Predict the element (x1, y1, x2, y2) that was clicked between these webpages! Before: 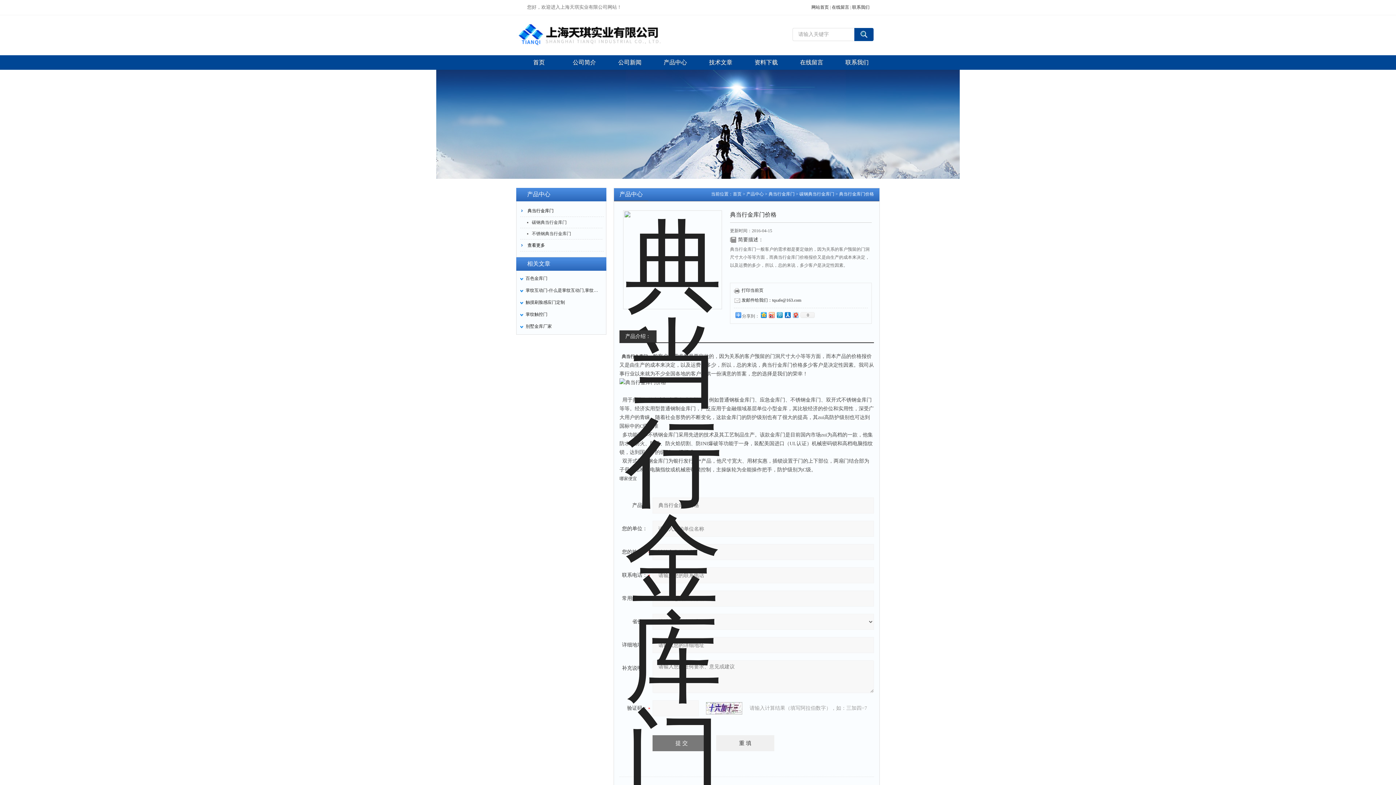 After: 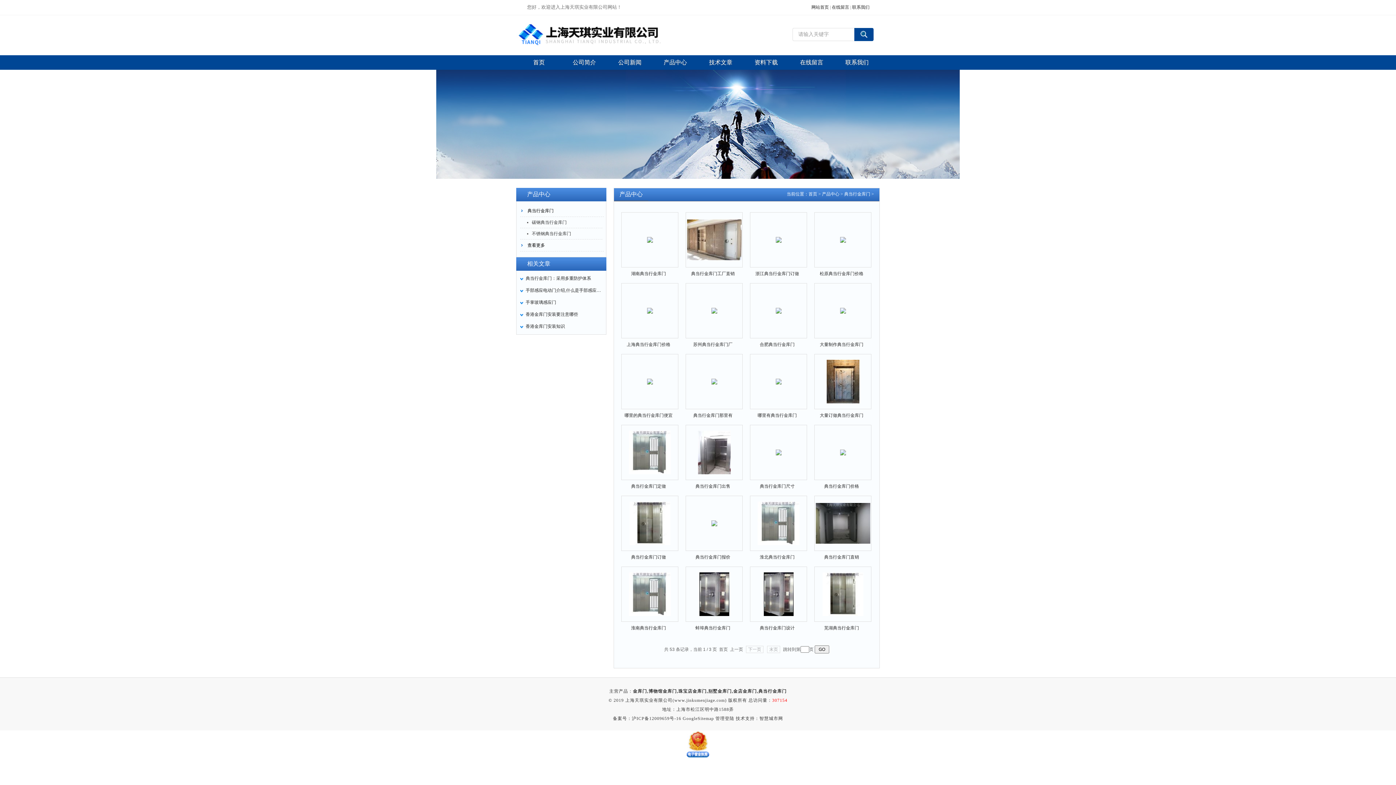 Action: label: 典当行金库门 bbox: (768, 191, 794, 196)